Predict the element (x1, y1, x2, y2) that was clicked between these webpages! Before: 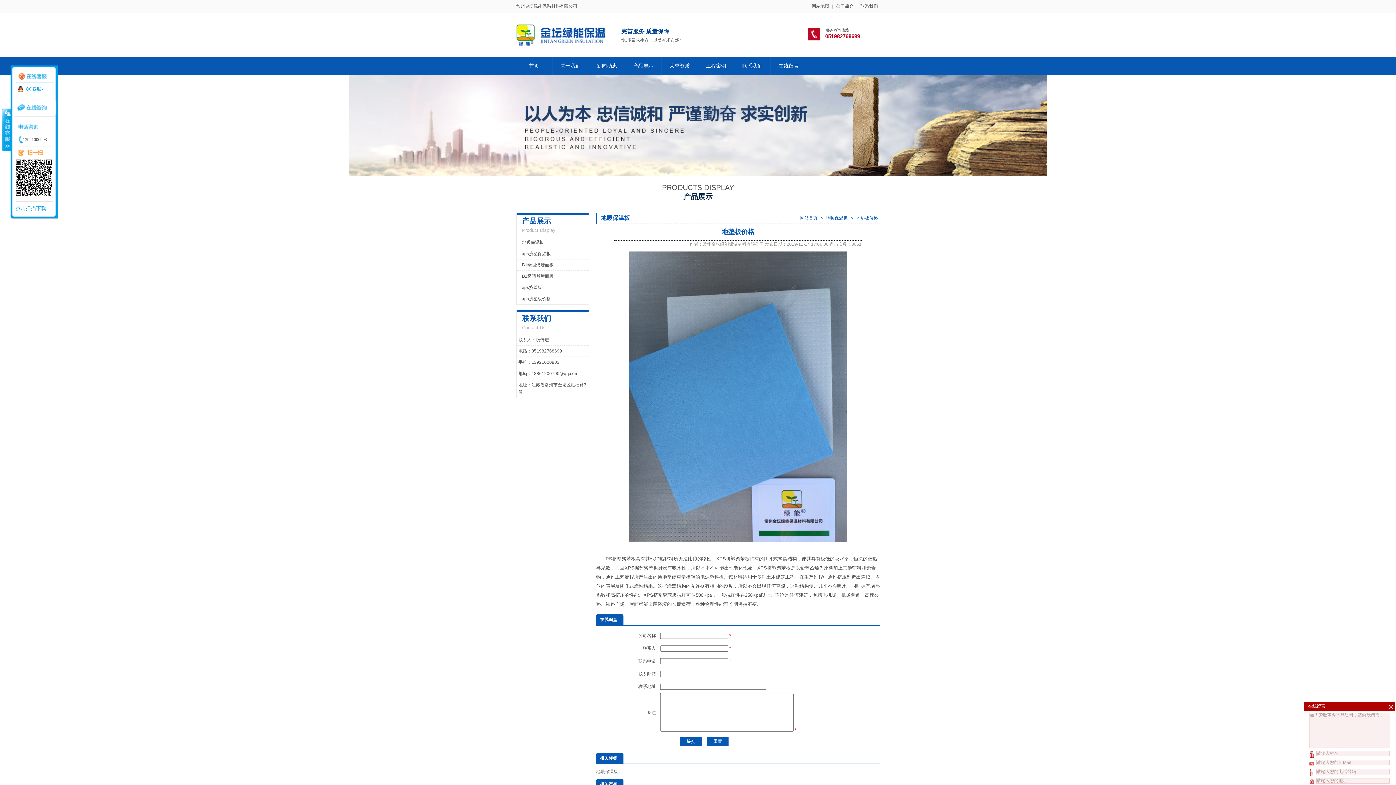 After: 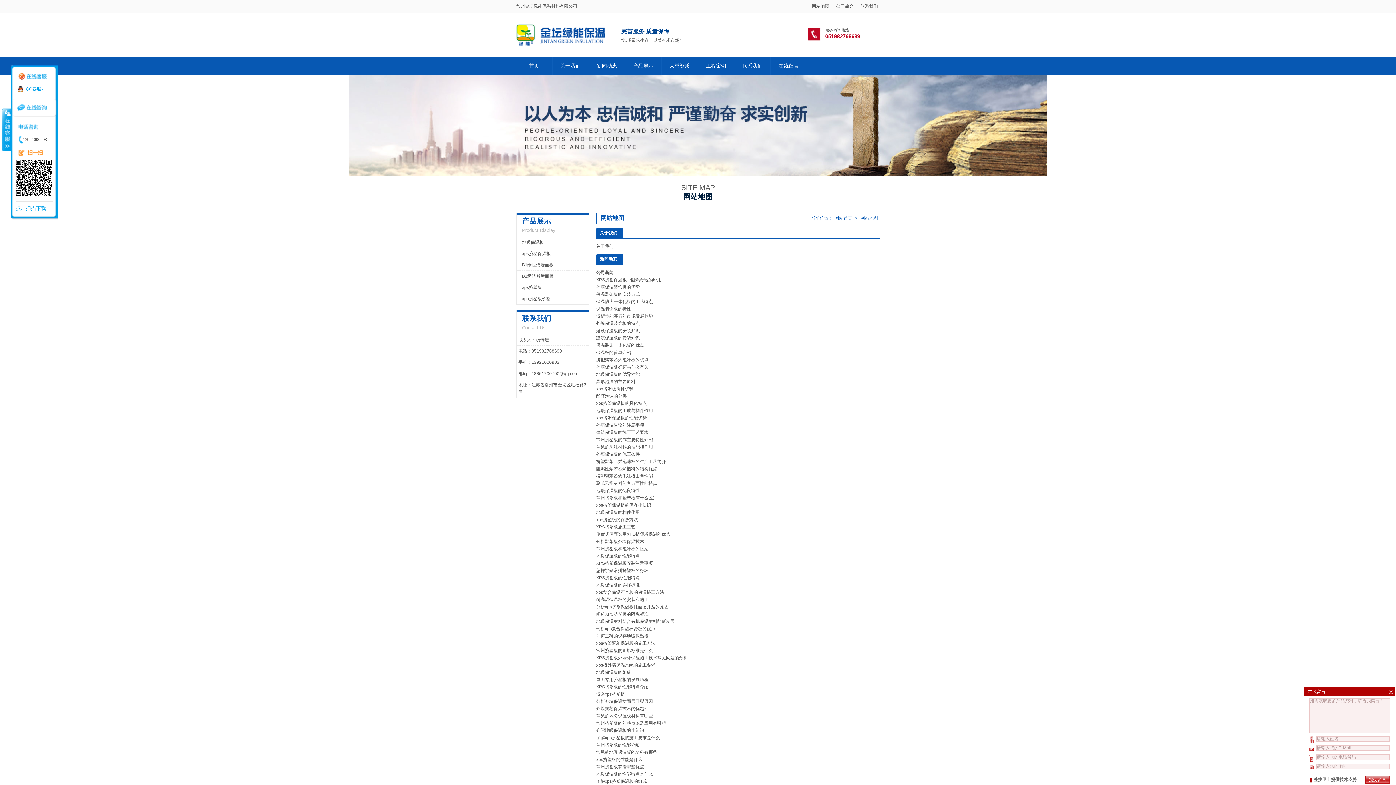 Action: bbox: (812, 3, 829, 8) label: 网站地图